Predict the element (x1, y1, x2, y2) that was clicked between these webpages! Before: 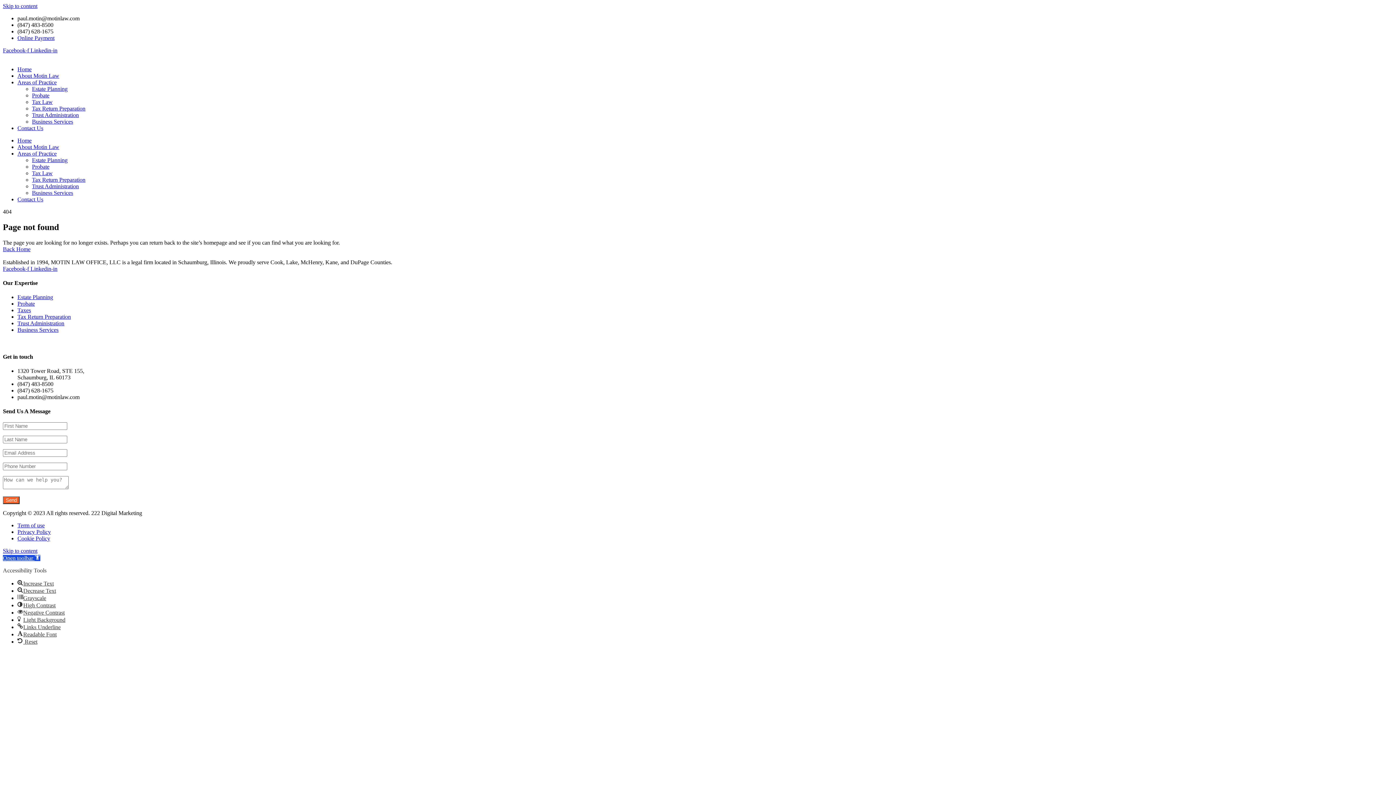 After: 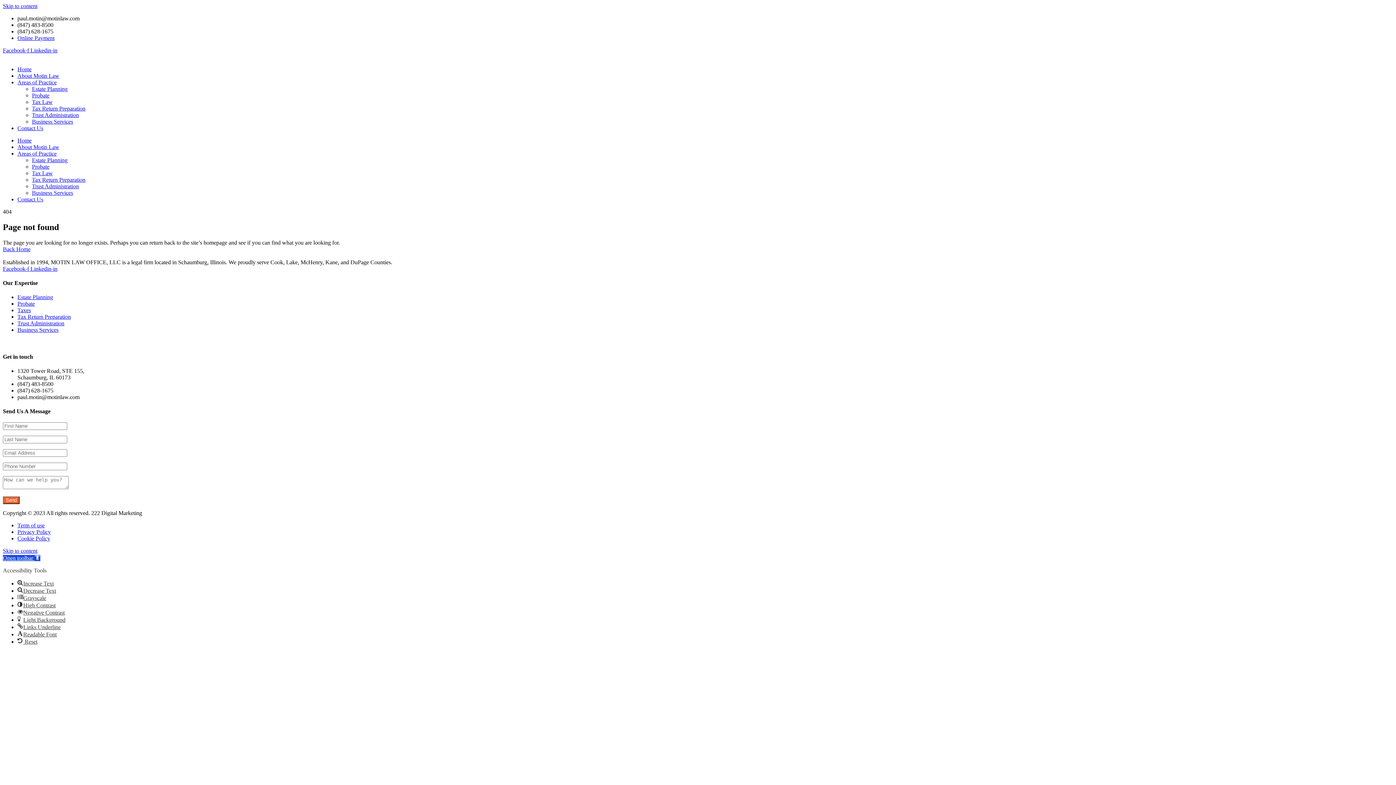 Action: label: Linkedin-in bbox: (30, 265, 57, 271)